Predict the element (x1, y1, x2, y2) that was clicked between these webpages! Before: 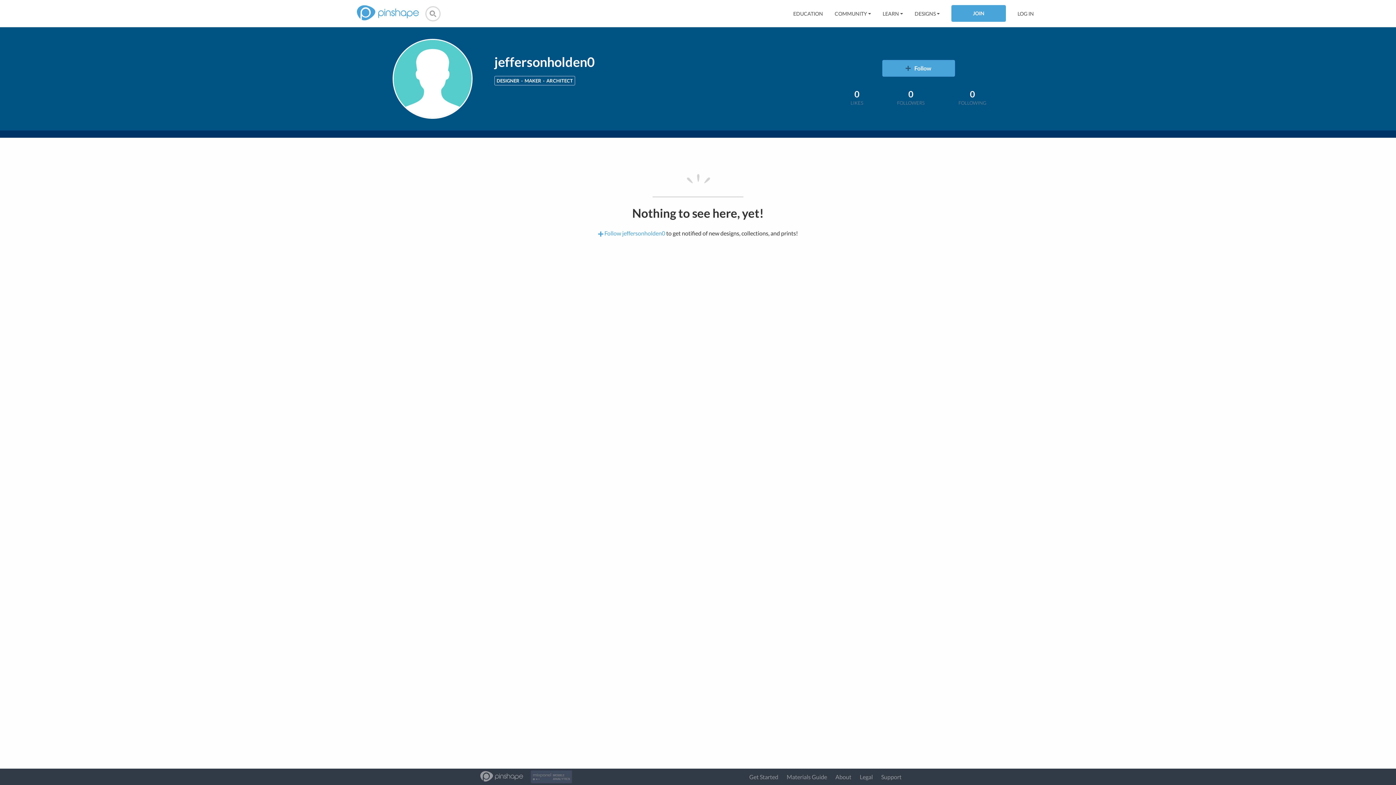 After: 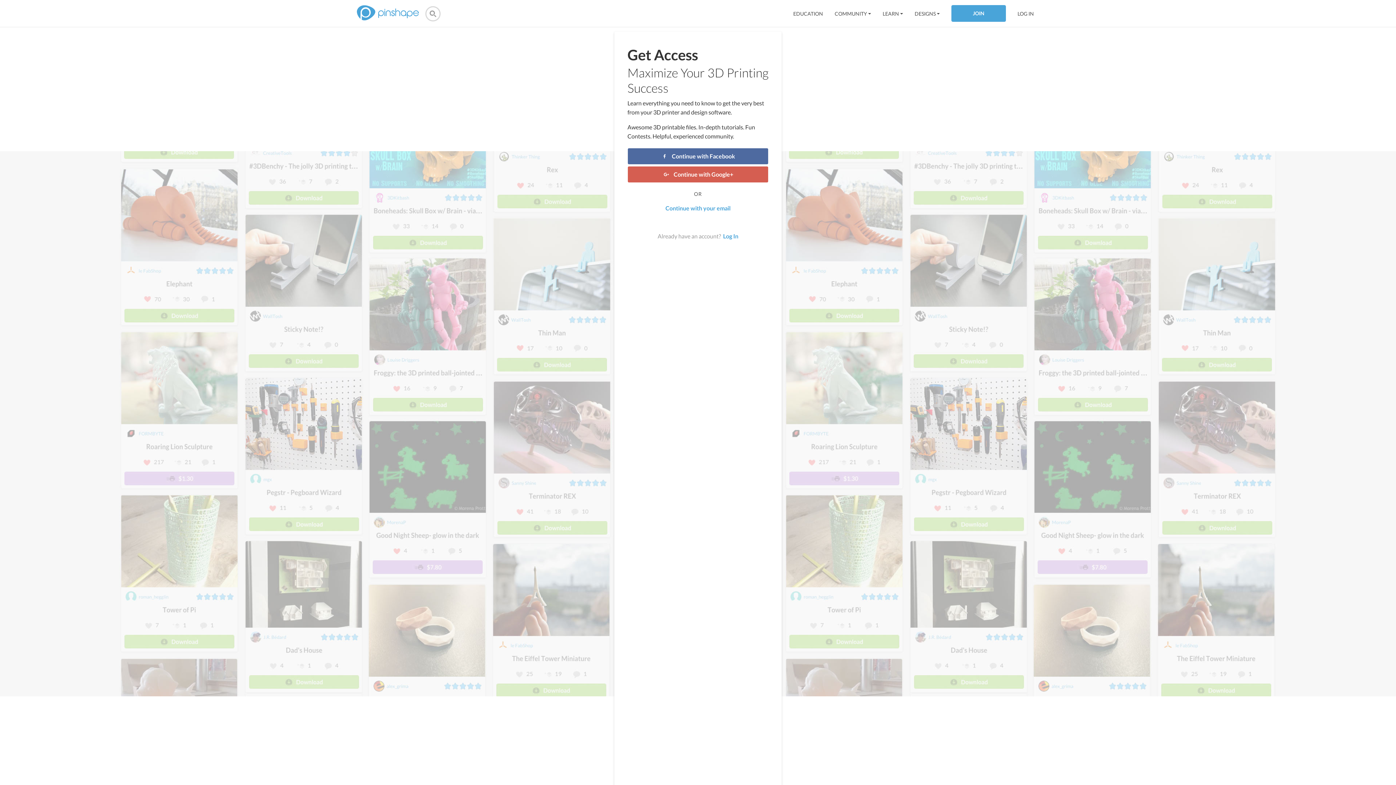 Action: label: Follow bbox: (882, 60, 955, 76)